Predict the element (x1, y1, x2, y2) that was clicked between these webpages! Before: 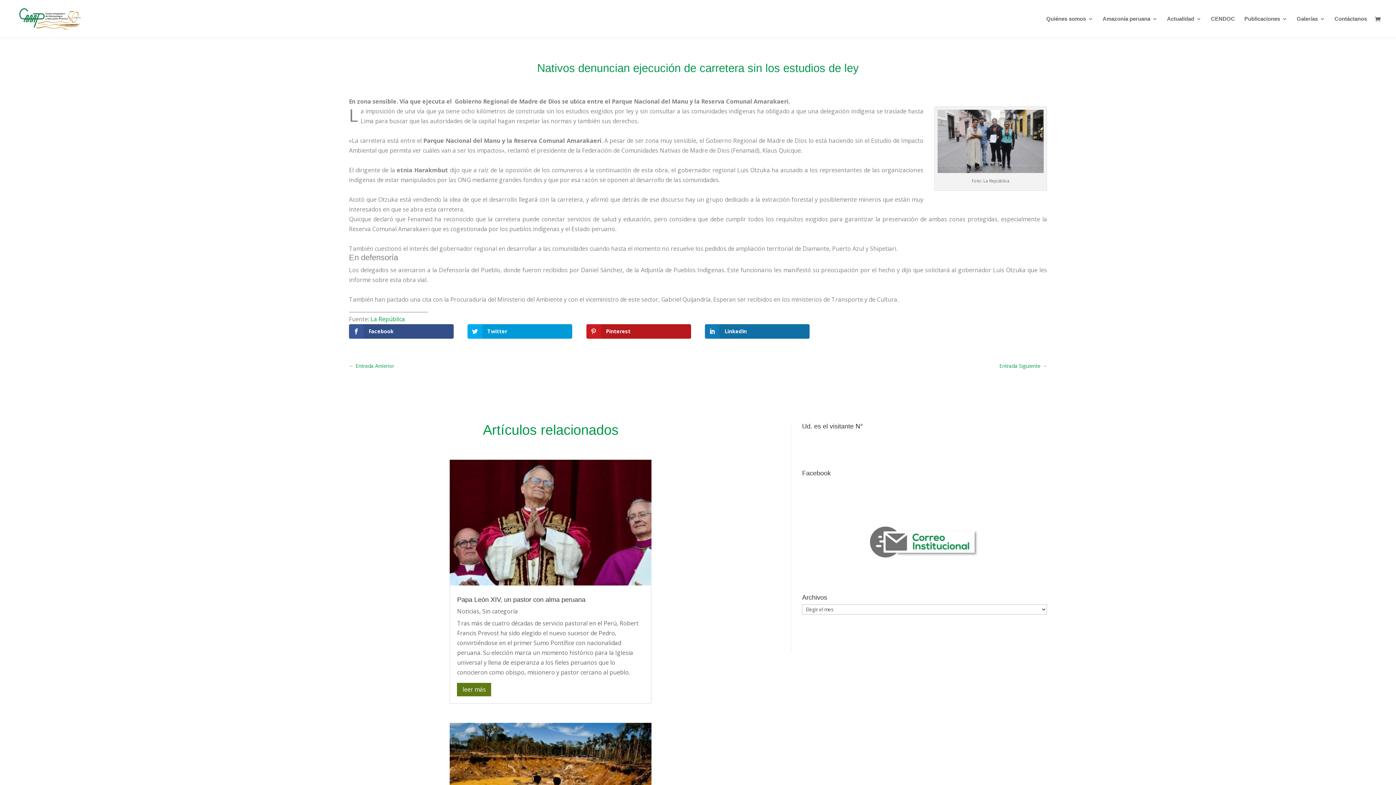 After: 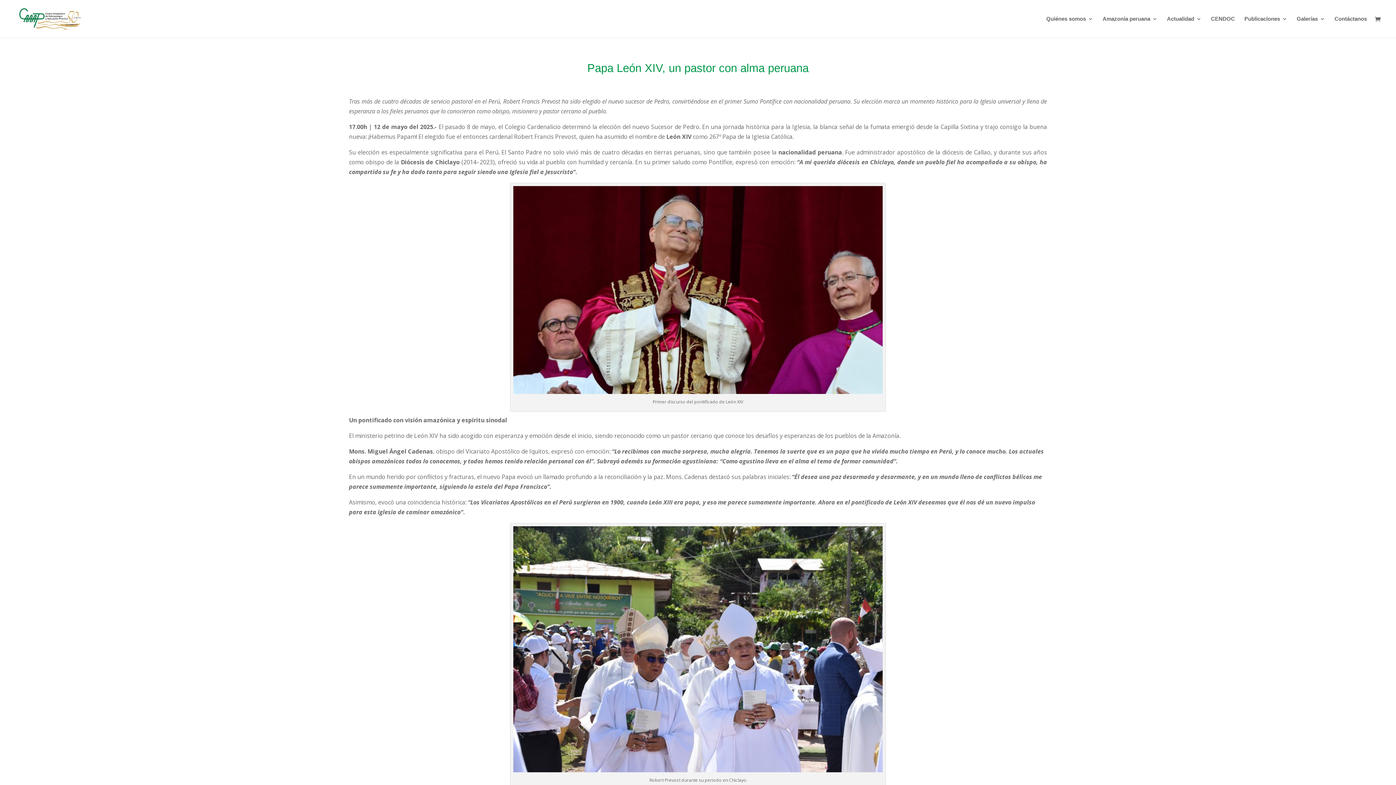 Action: bbox: (457, 596, 585, 603) label: Papa León XIV, un pastor con alma peruana